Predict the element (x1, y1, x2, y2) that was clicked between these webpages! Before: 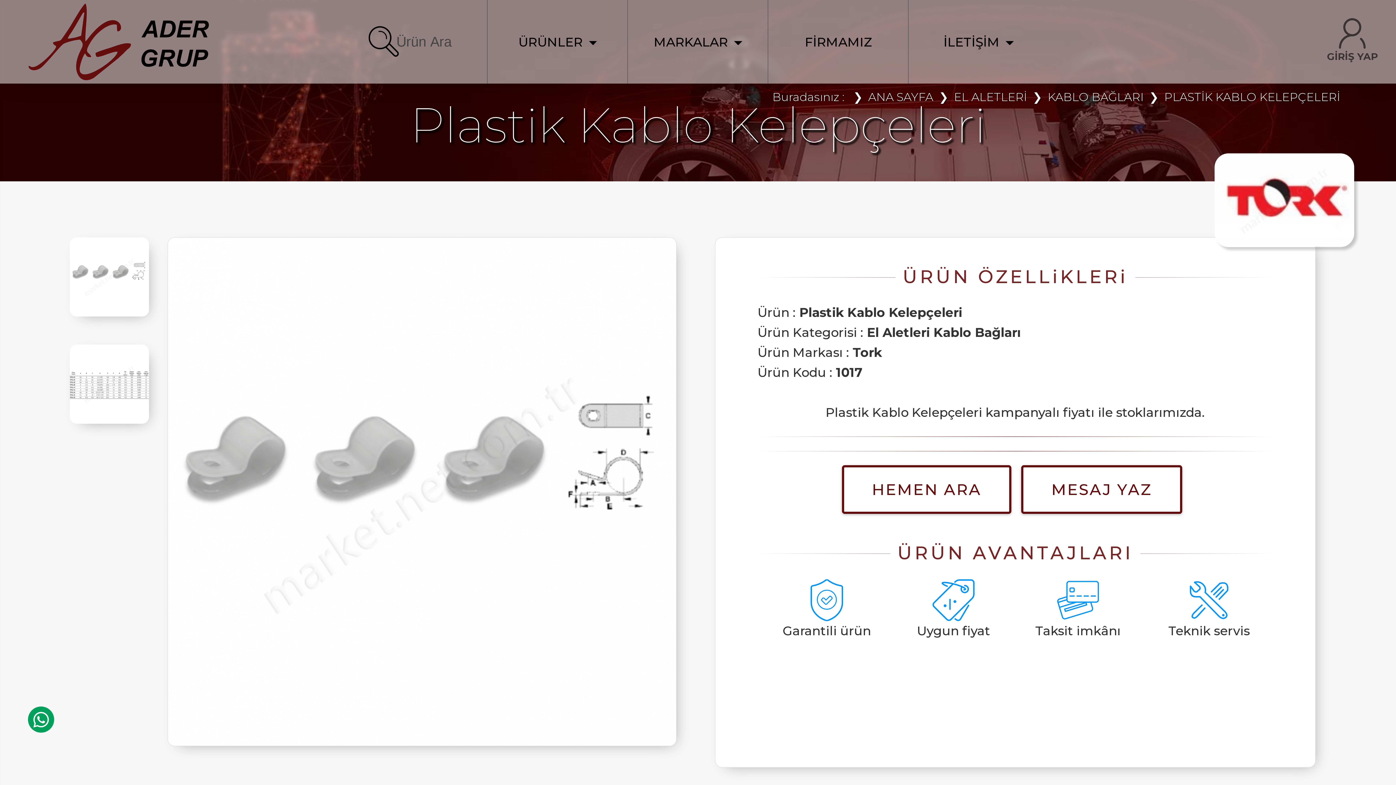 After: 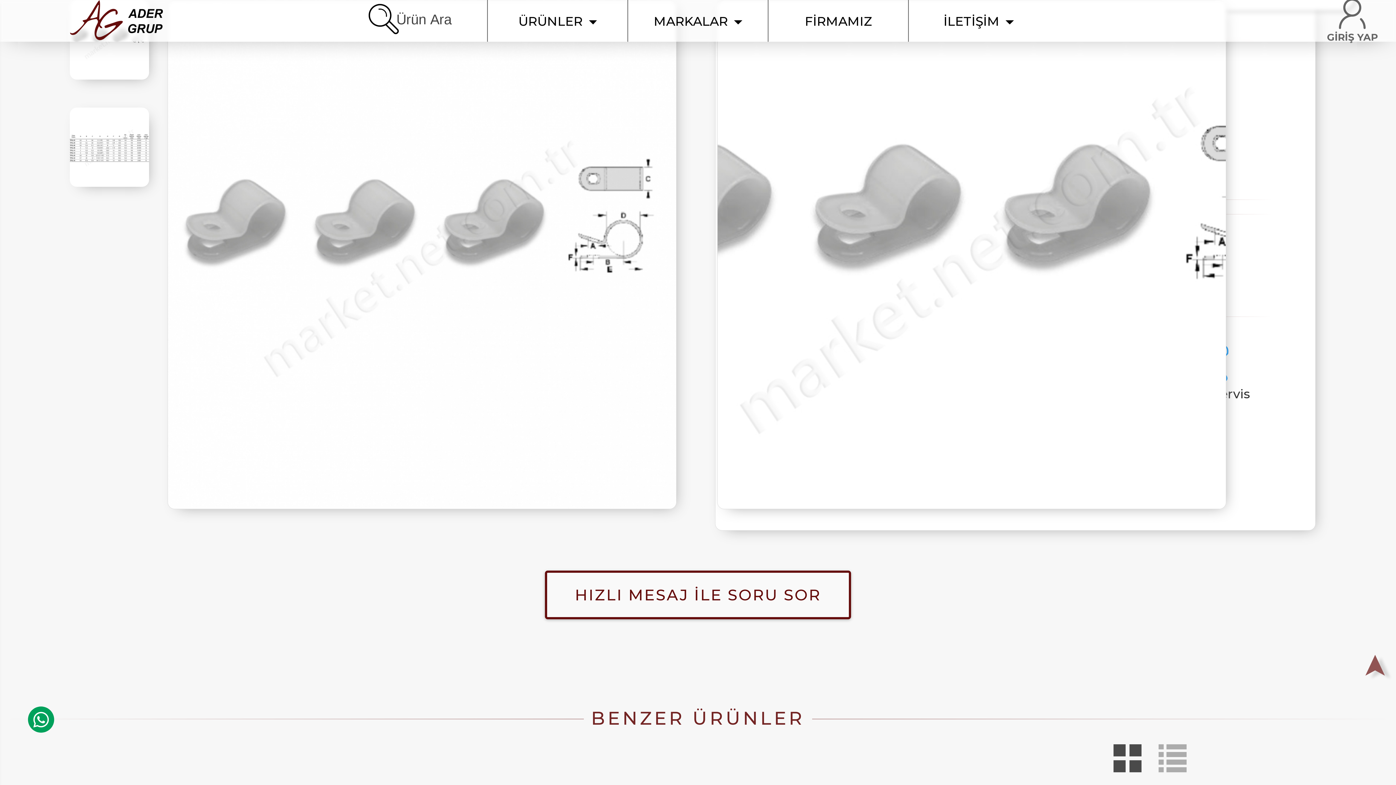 Action: bbox: (167, 728, 676, 743)